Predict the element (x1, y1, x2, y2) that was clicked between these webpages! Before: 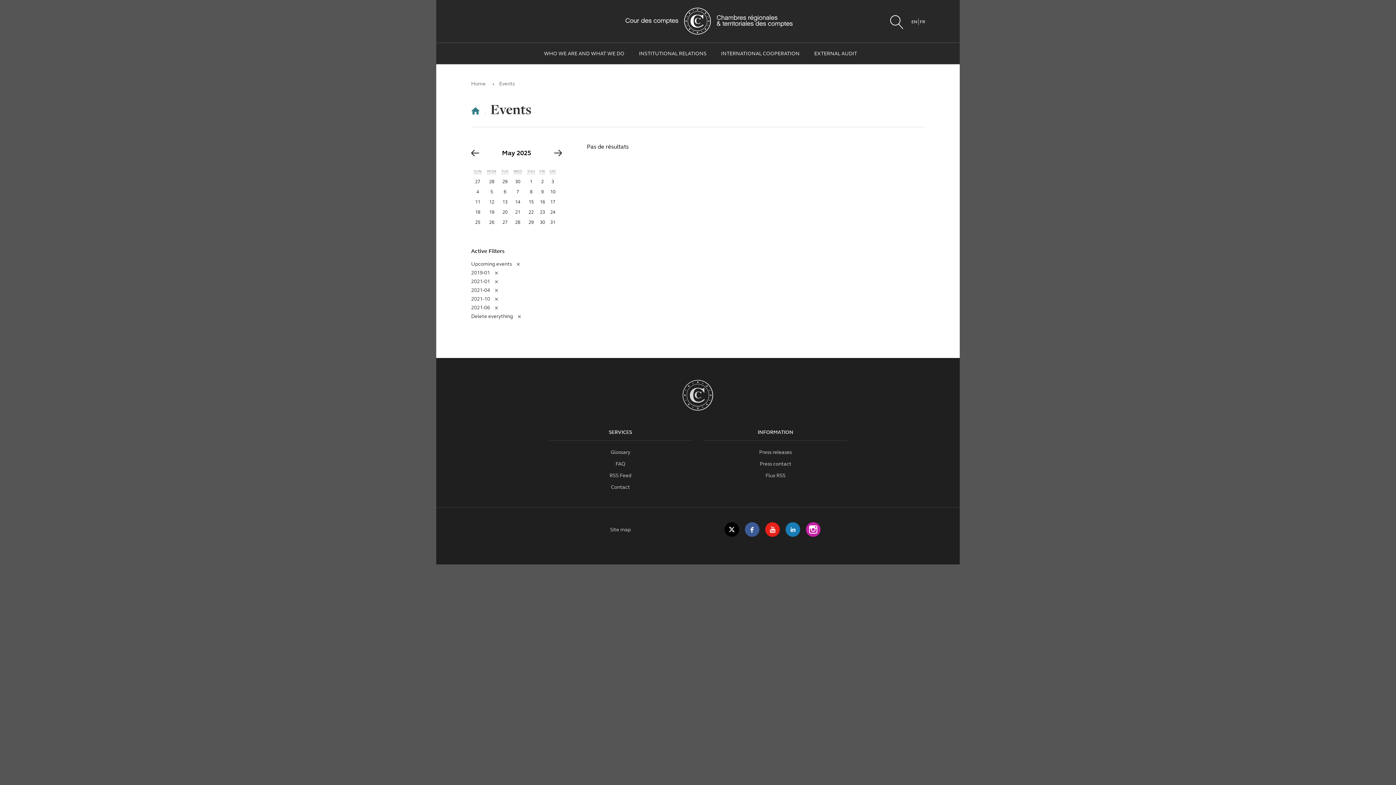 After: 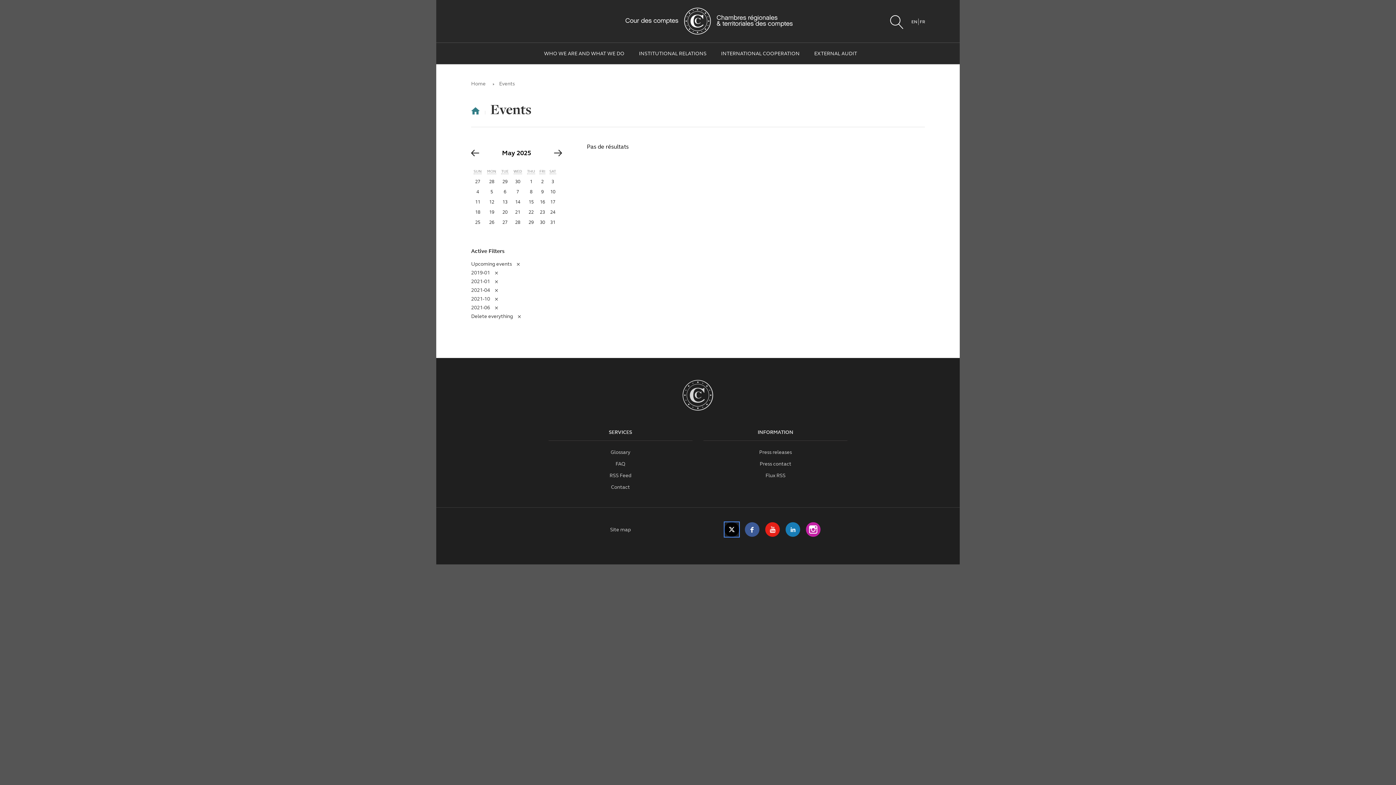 Action: bbox: (724, 522, 739, 537) label: Follow us on X